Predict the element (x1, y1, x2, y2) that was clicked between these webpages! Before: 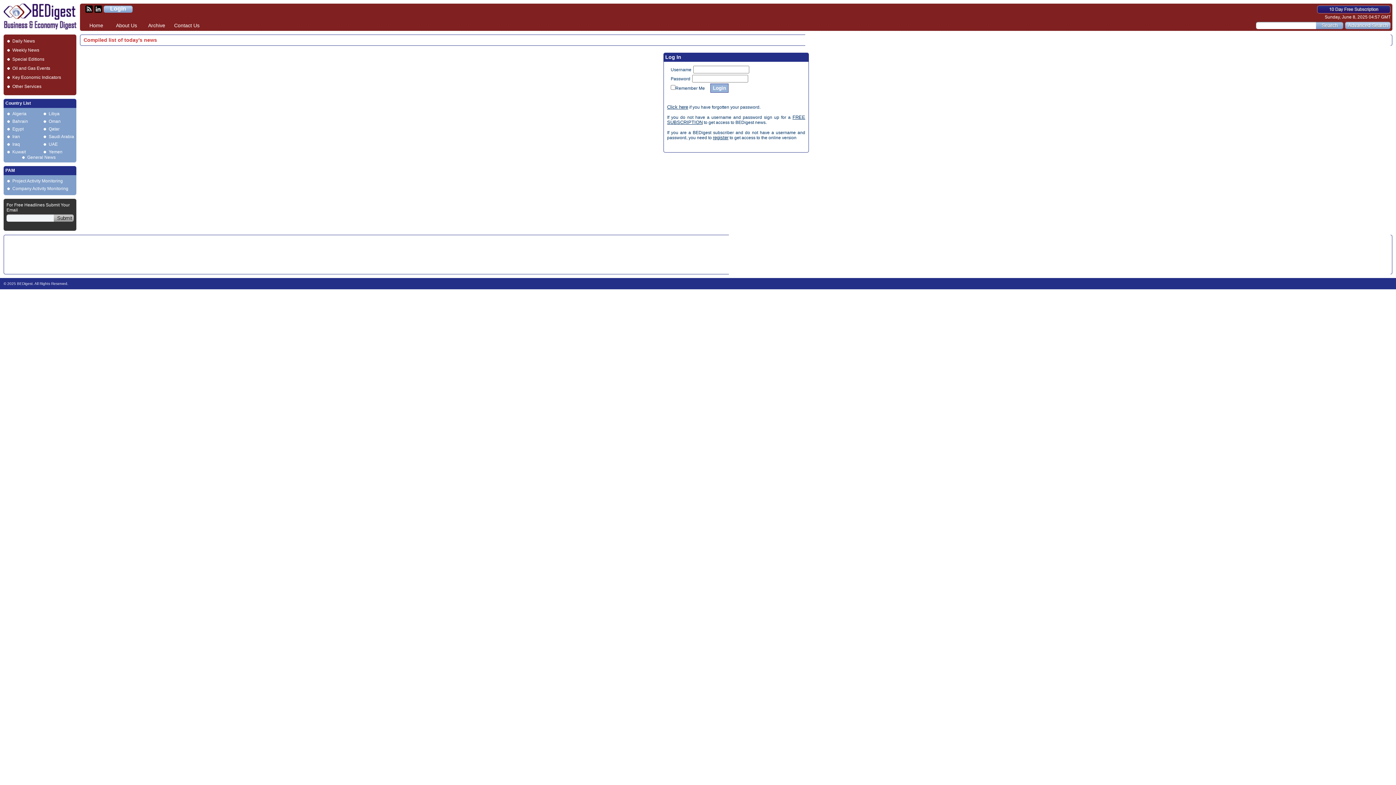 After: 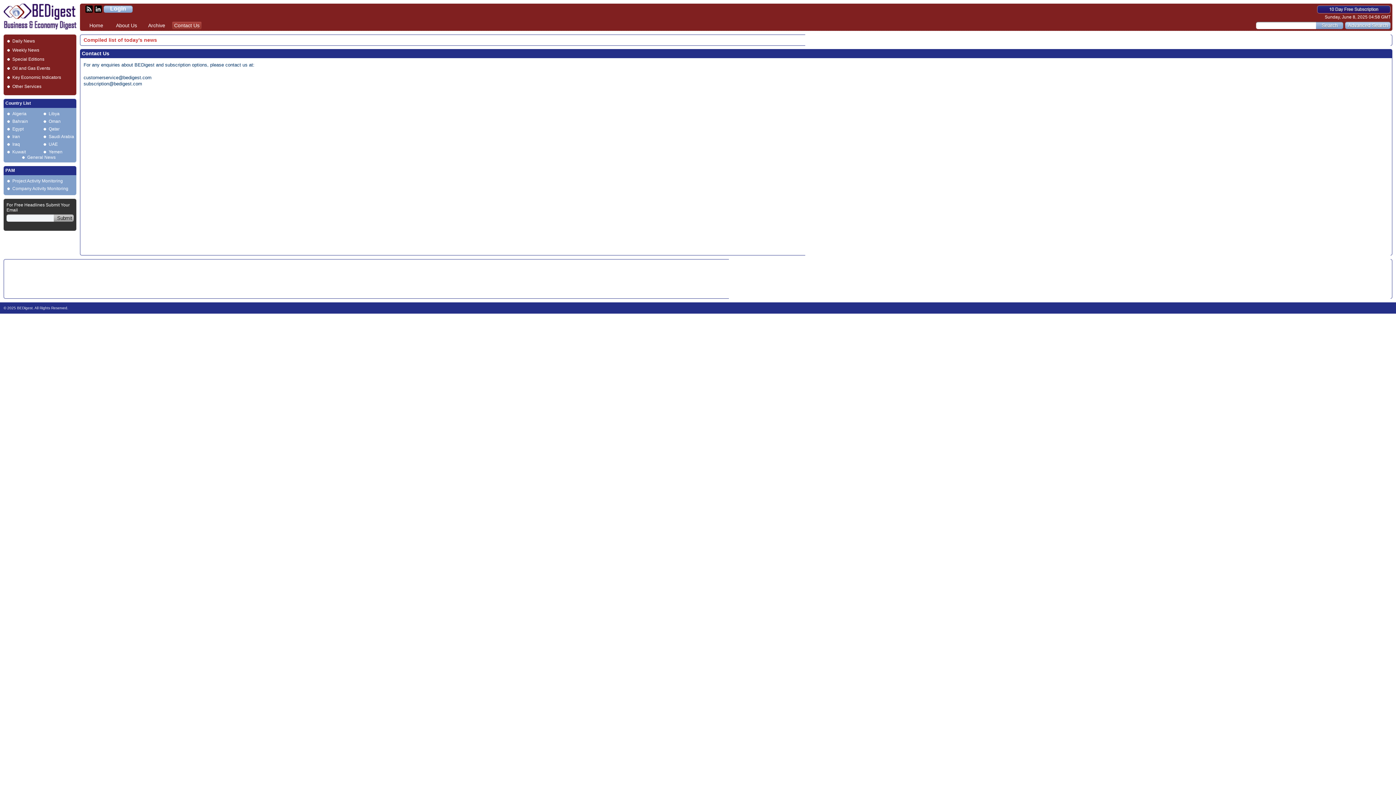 Action: label: Contact Us bbox: (172, 21, 201, 29)